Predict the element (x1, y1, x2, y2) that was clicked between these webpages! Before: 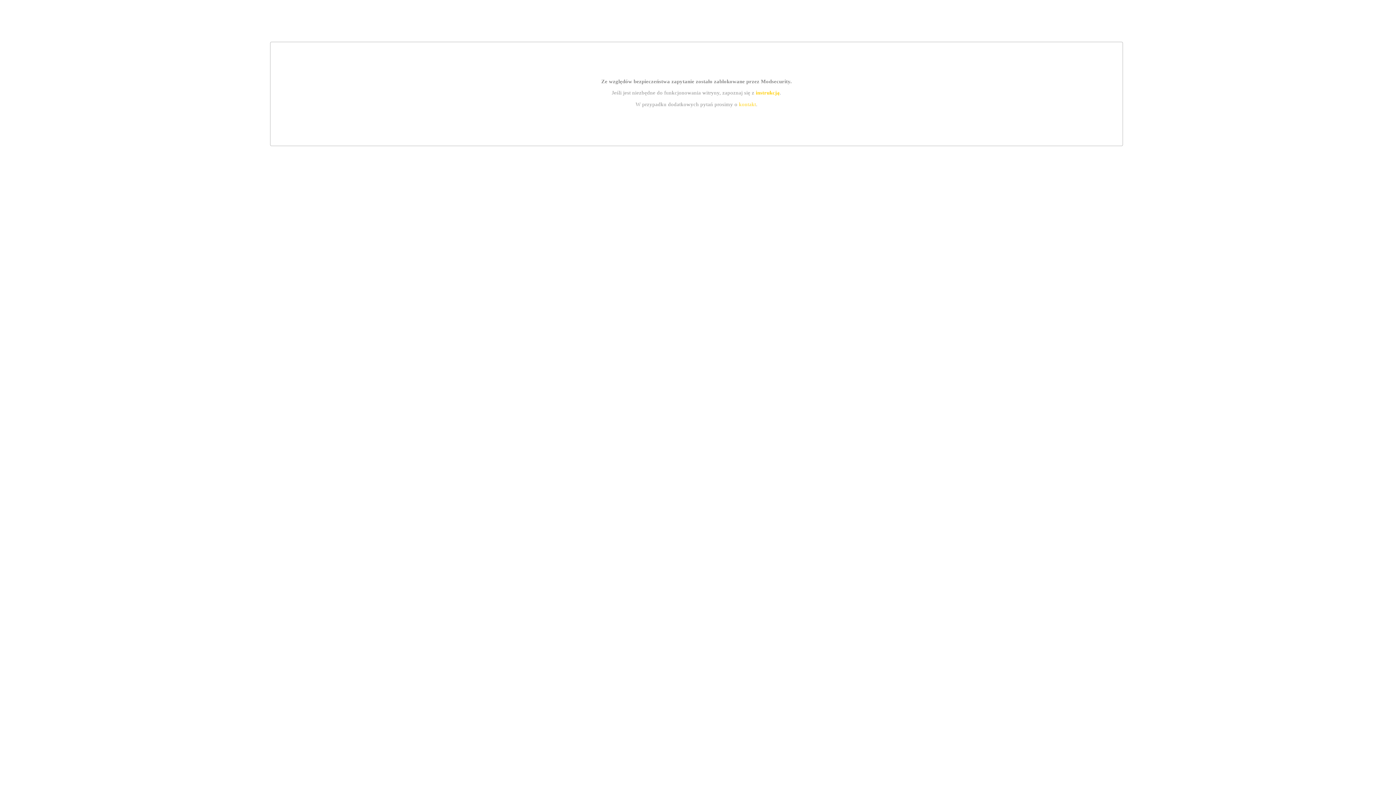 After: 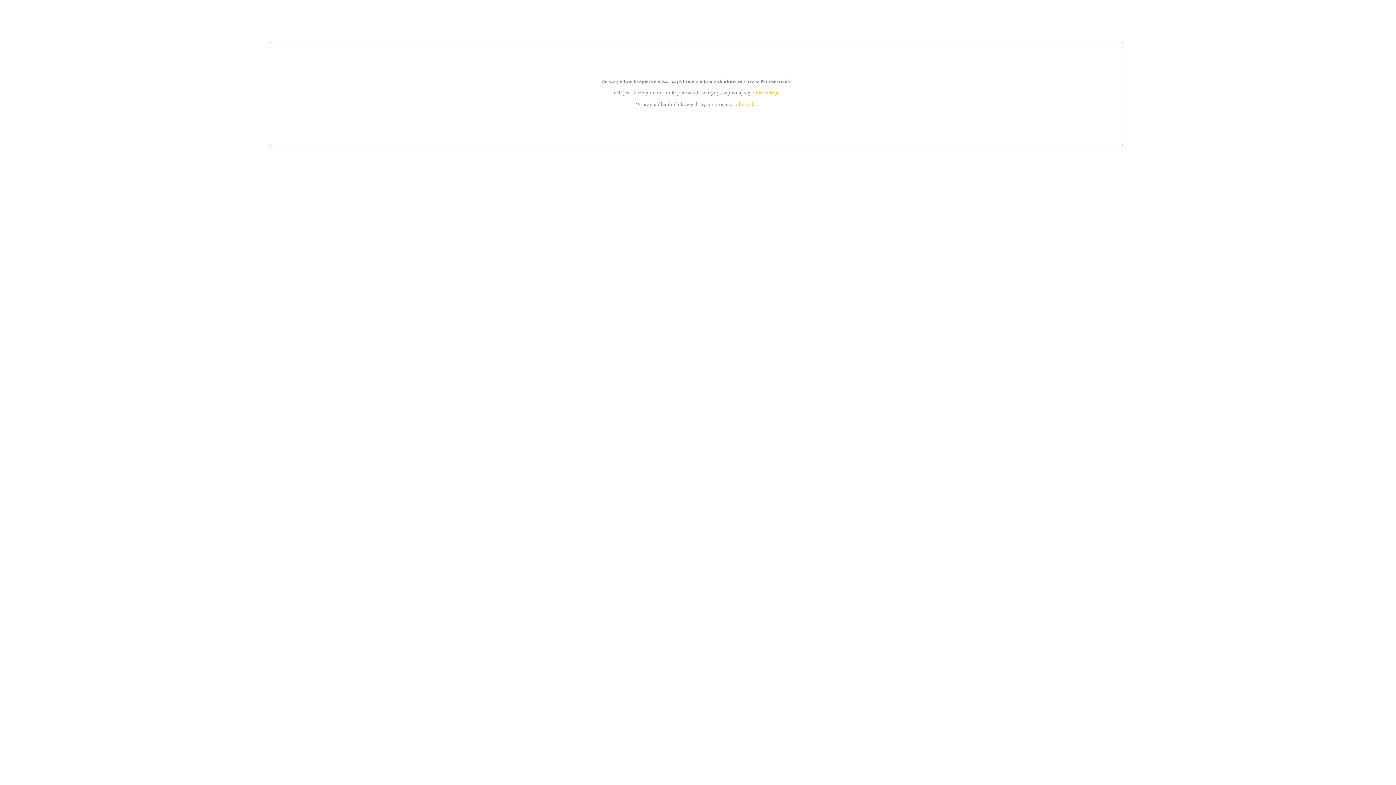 Action: bbox: (755, 89, 779, 95) label: instrukcją